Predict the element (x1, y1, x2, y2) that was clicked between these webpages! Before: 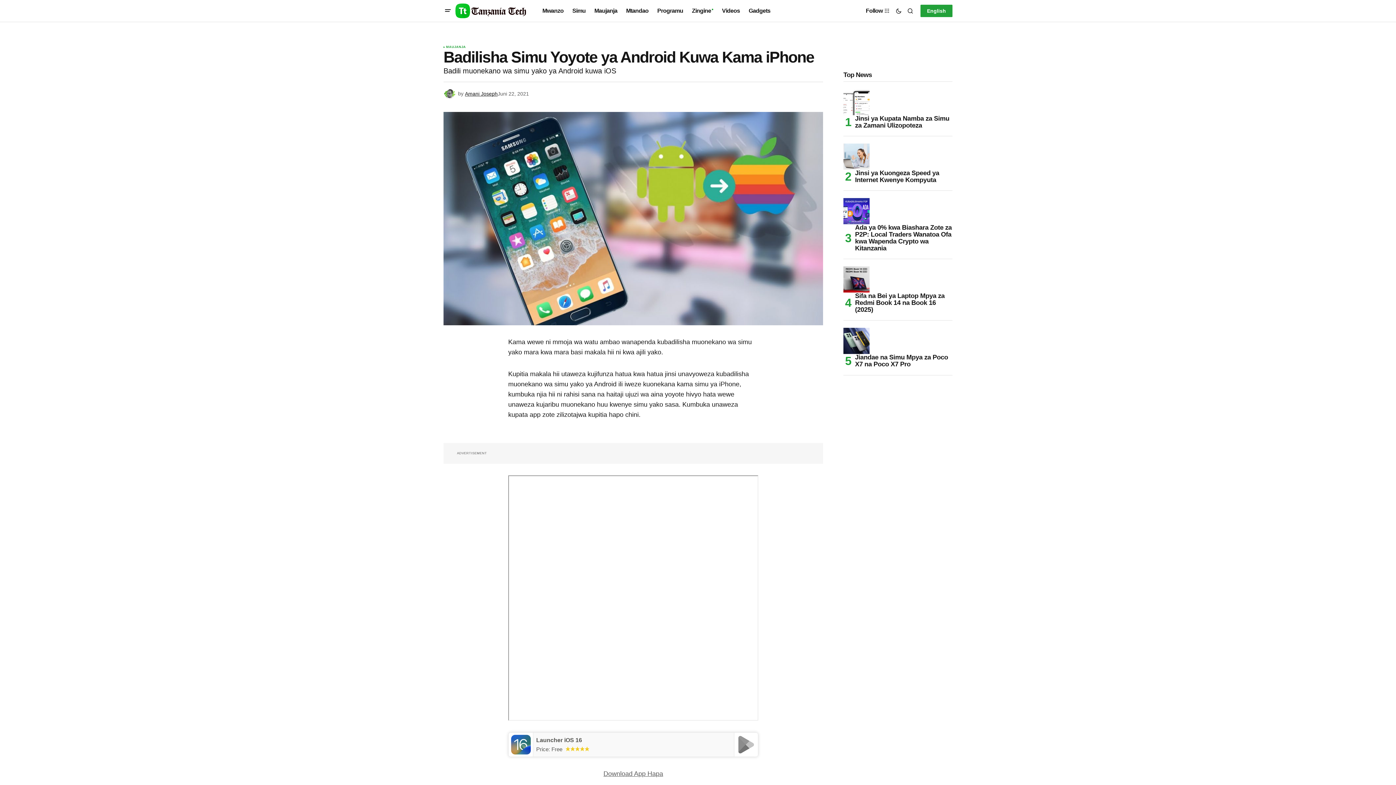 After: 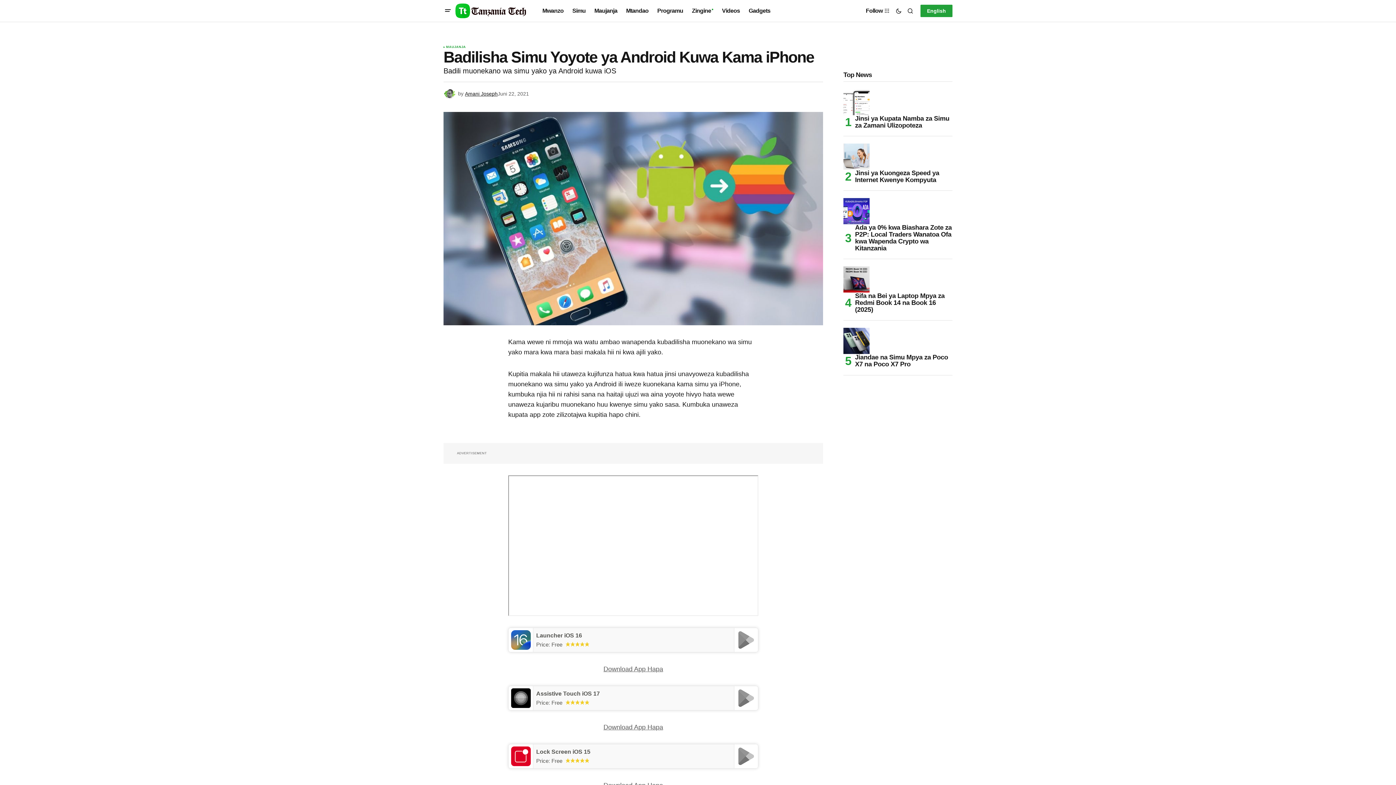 Action: bbox: (536, 737, 582, 743) label: Launcher iOS 16